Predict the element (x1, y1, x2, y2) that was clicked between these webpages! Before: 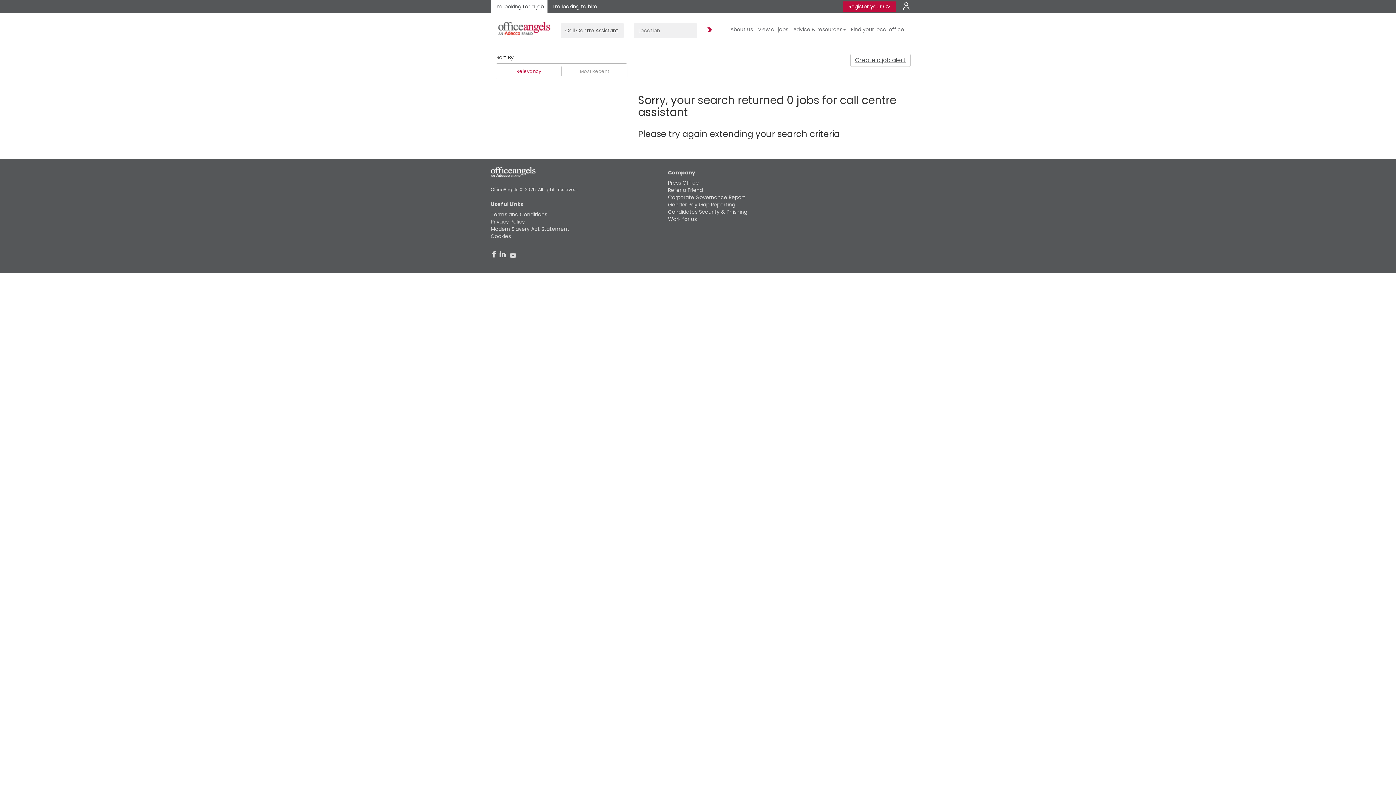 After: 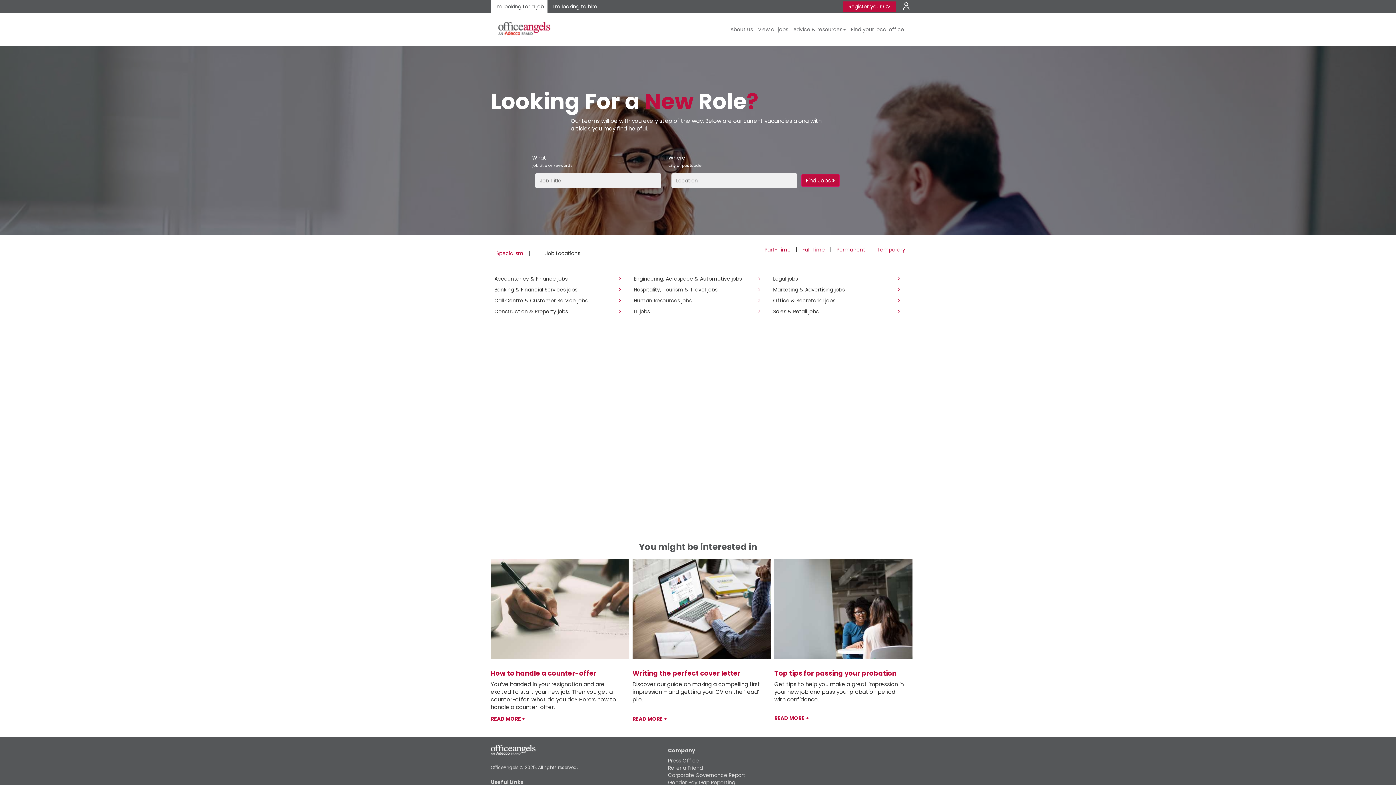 Action: bbox: (490, 24, 557, 31)